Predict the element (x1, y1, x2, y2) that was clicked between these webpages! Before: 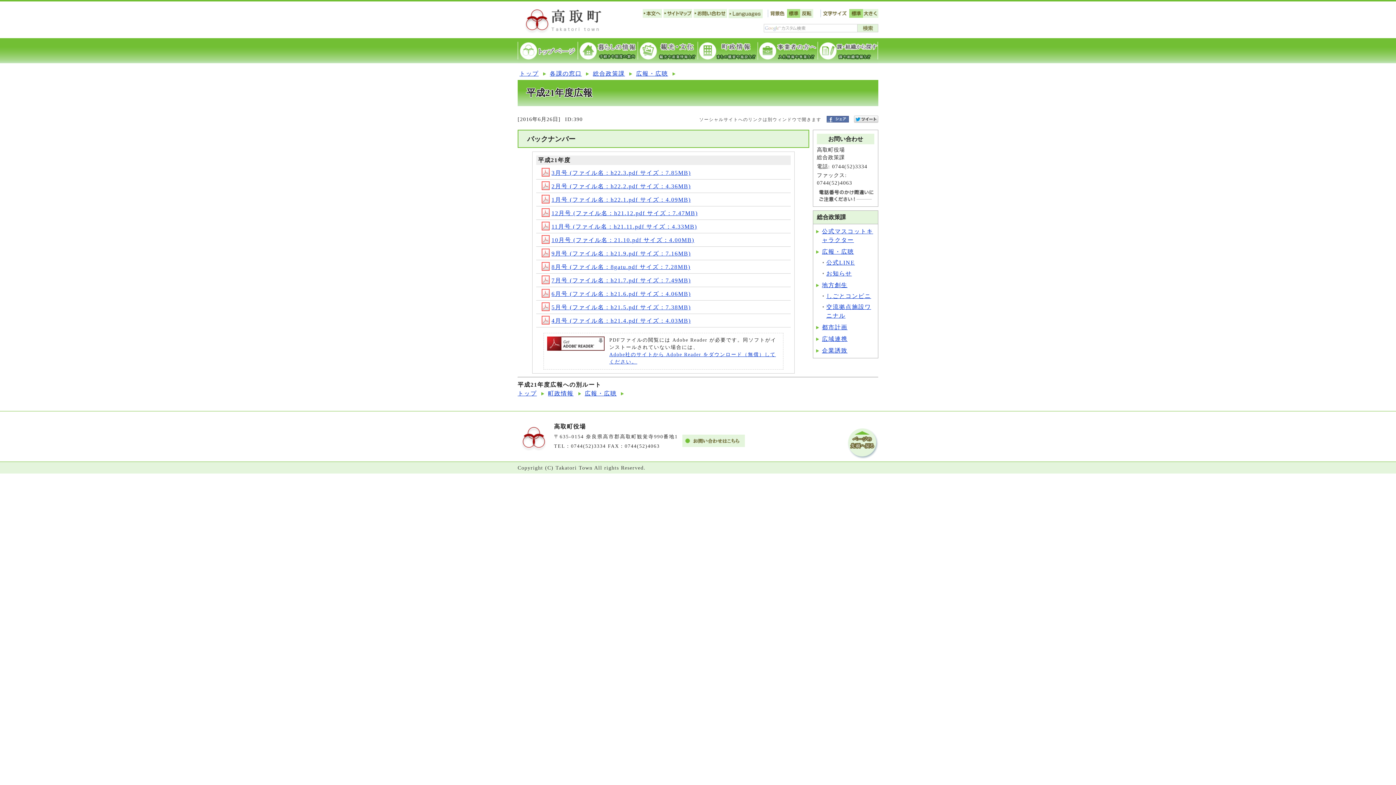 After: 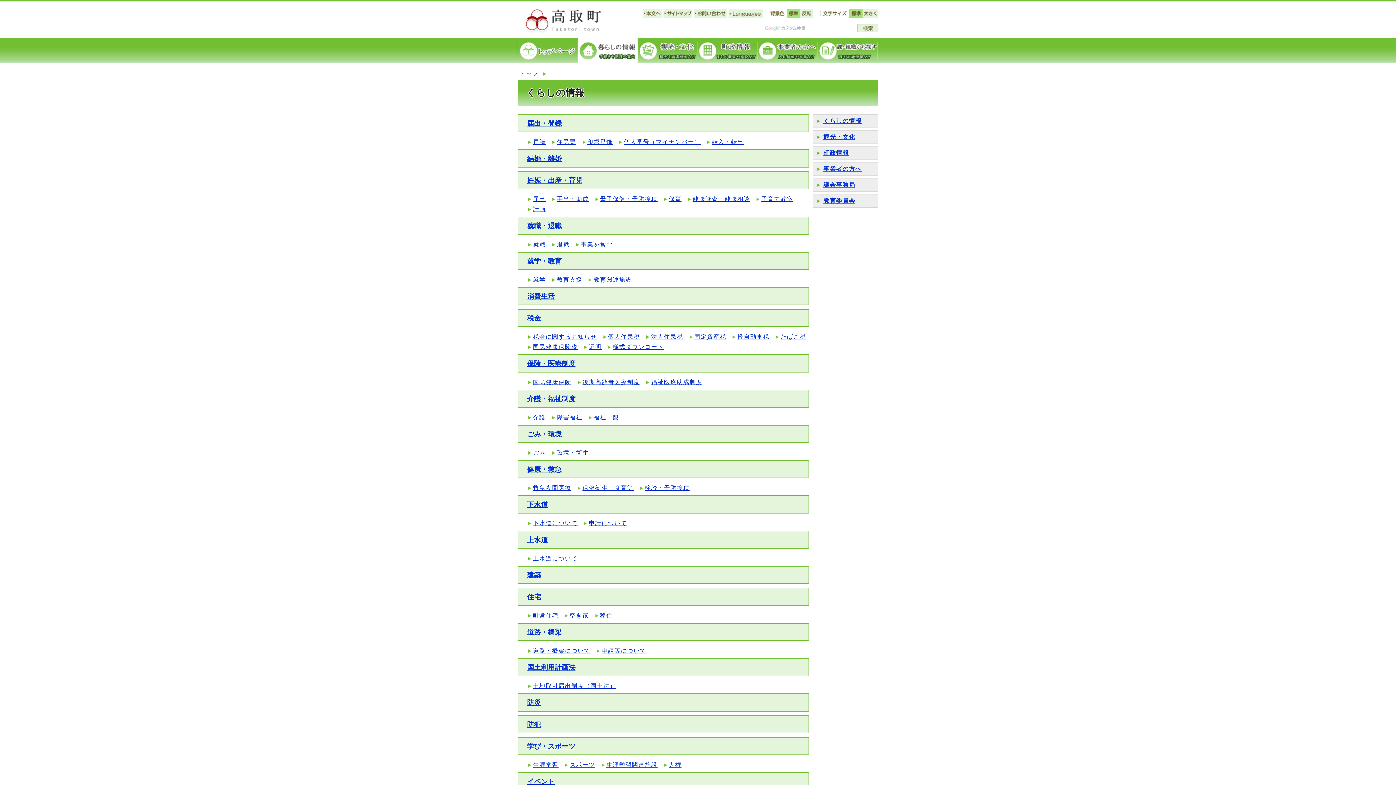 Action: bbox: (578, 58, 638, 64)